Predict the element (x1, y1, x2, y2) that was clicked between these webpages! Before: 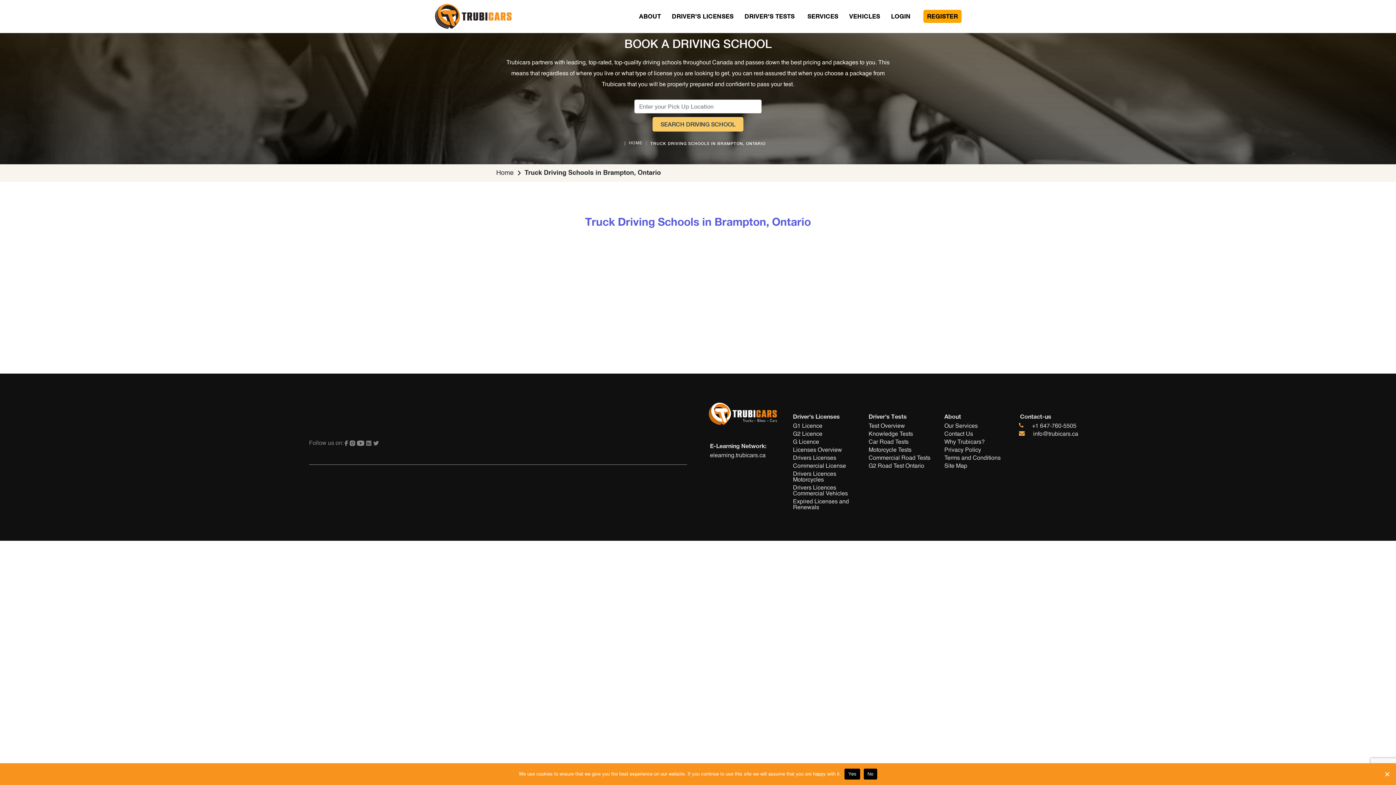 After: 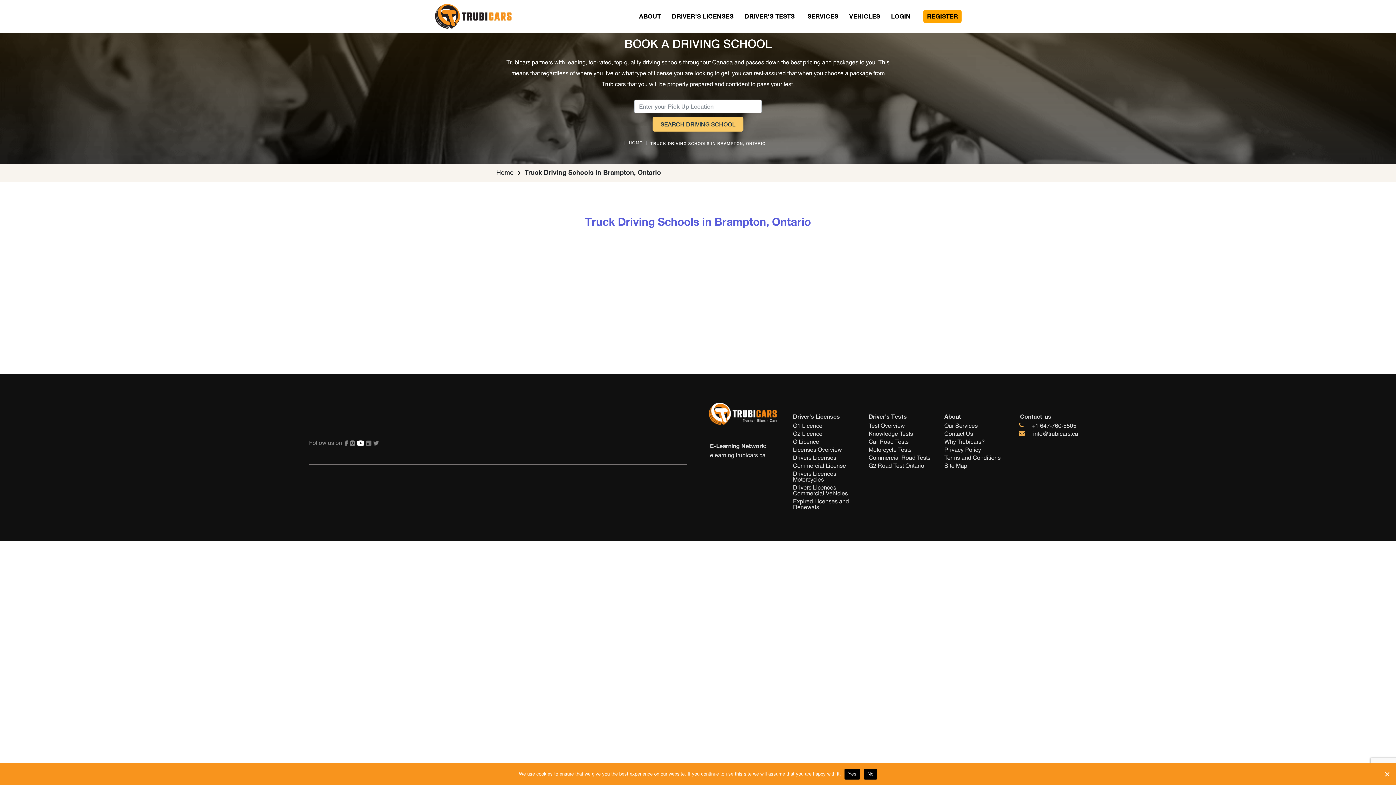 Action: bbox: (357, 439, 364, 447)